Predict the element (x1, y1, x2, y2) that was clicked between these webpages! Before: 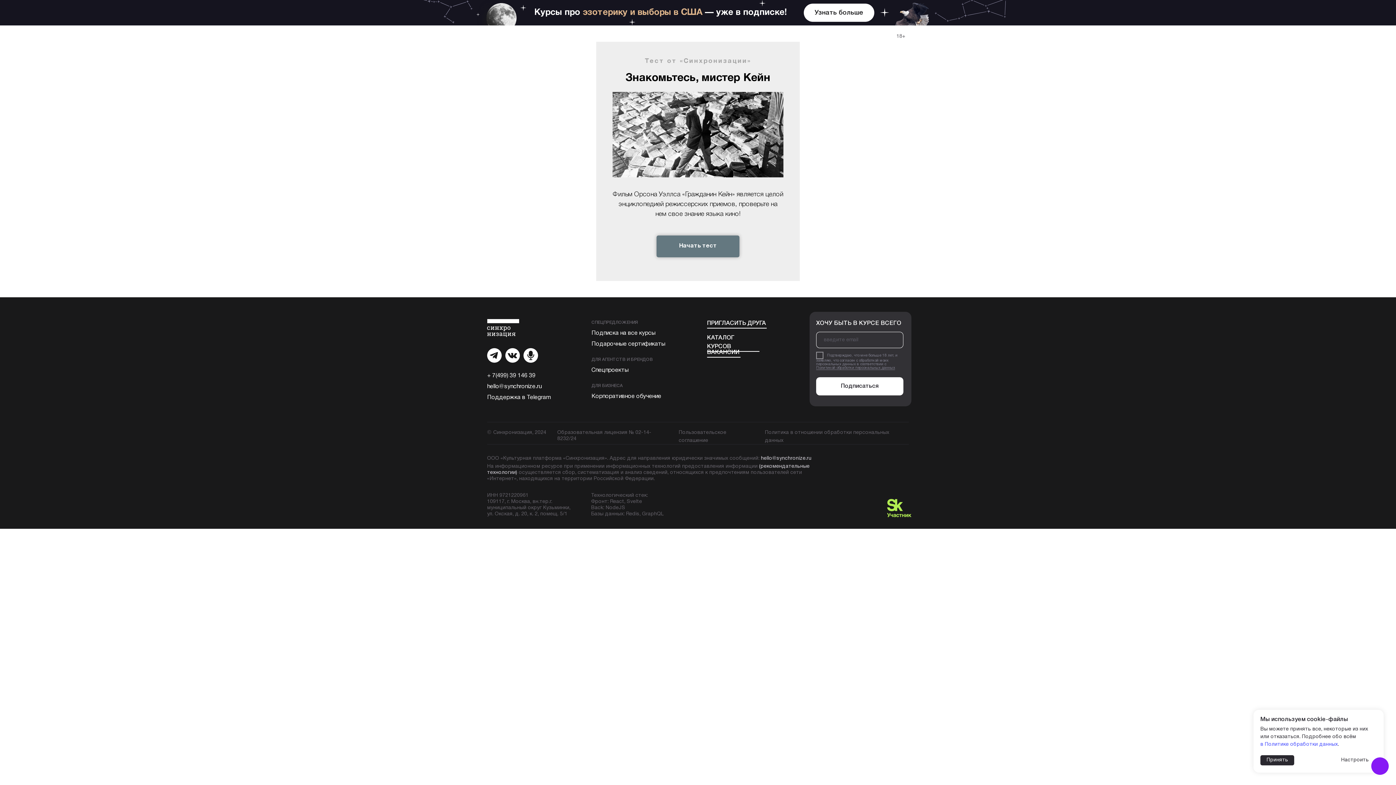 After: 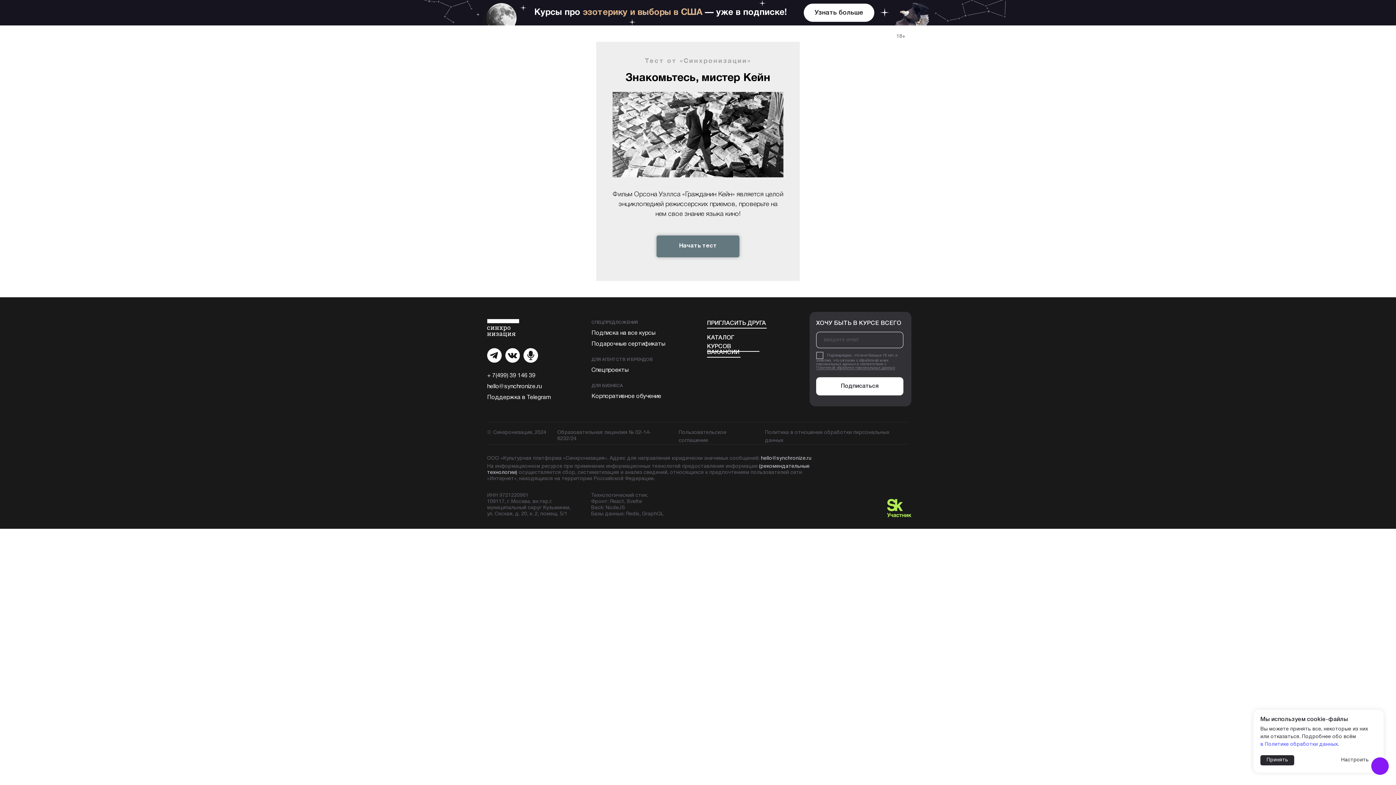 Action: label: в Политике обработки данных bbox: (1260, 742, 1338, 747)